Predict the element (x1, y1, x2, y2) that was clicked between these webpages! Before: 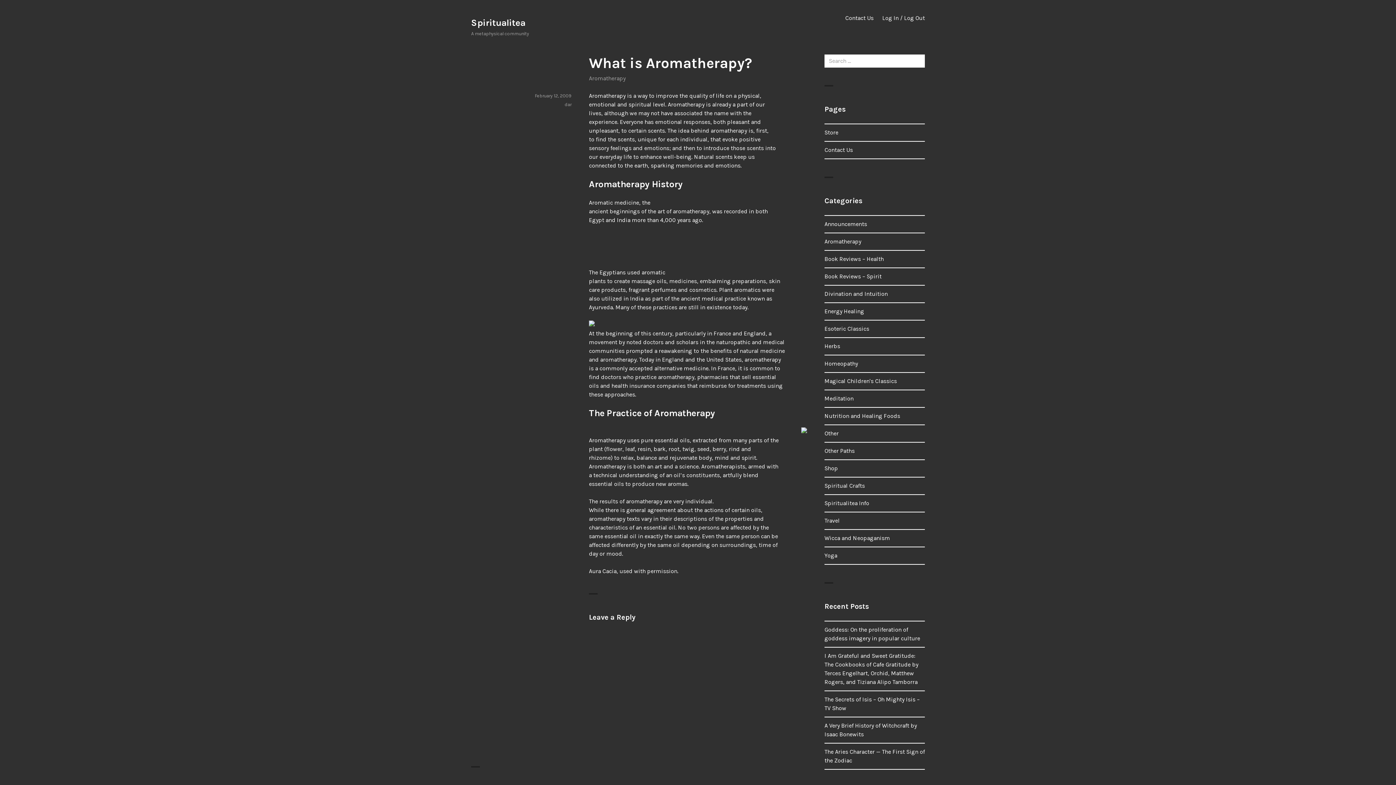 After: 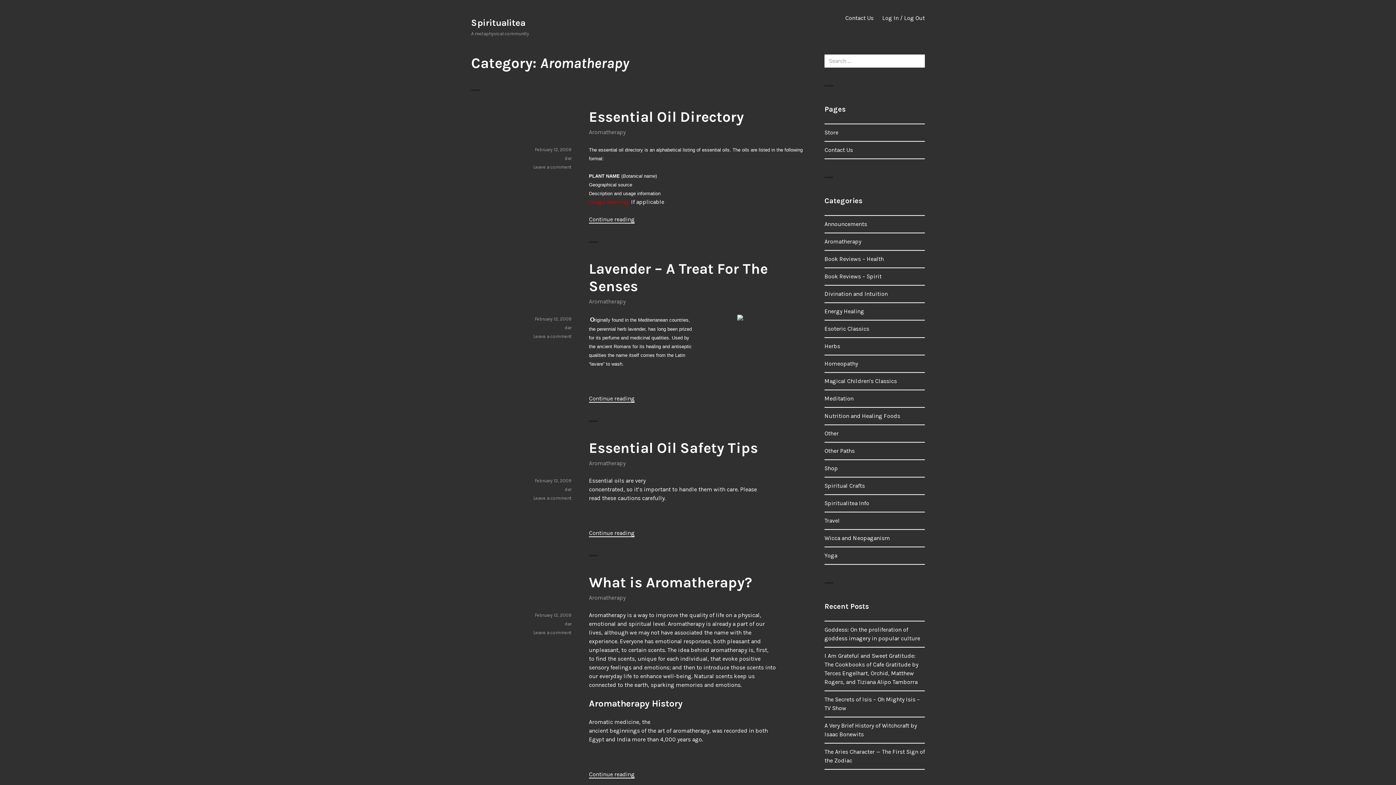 Action: bbox: (824, 238, 861, 245) label: Aromatherapy